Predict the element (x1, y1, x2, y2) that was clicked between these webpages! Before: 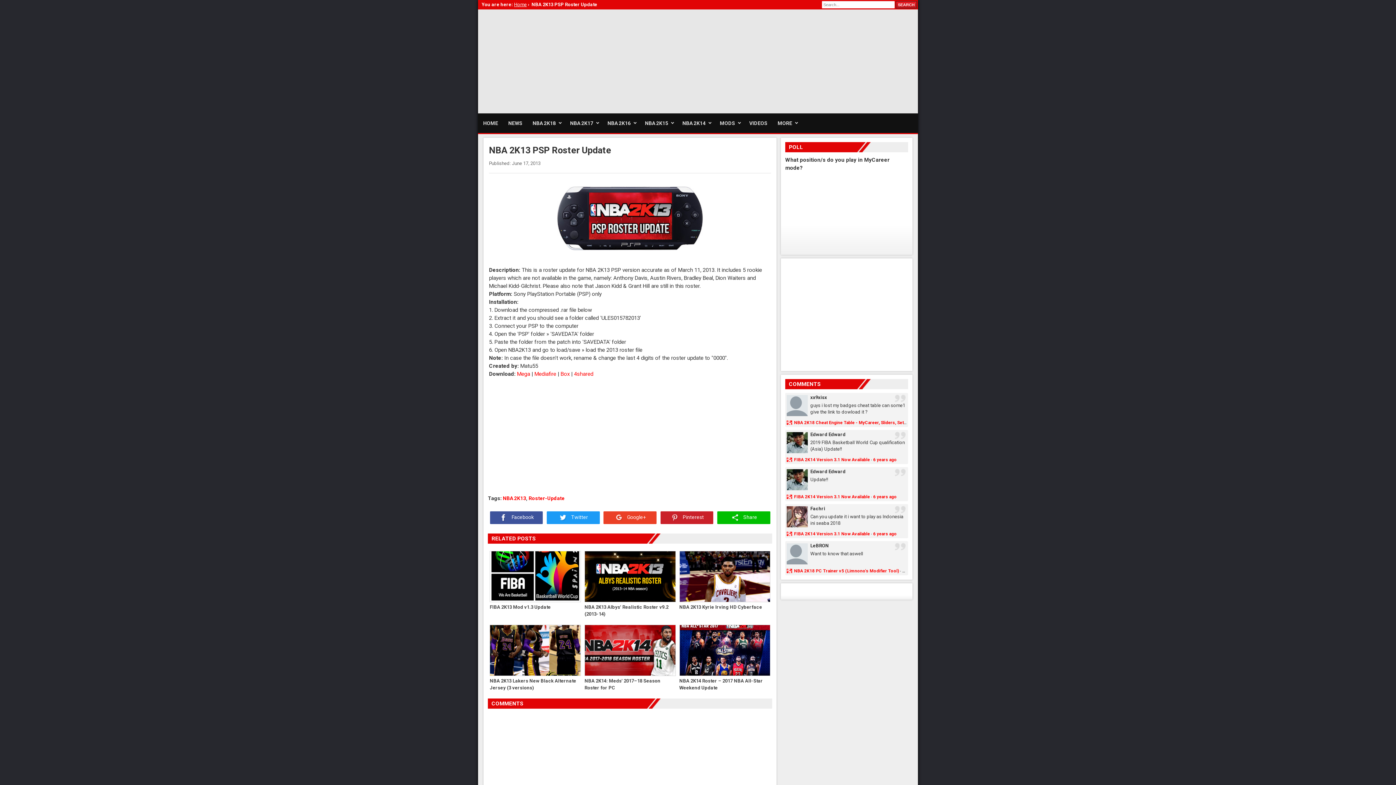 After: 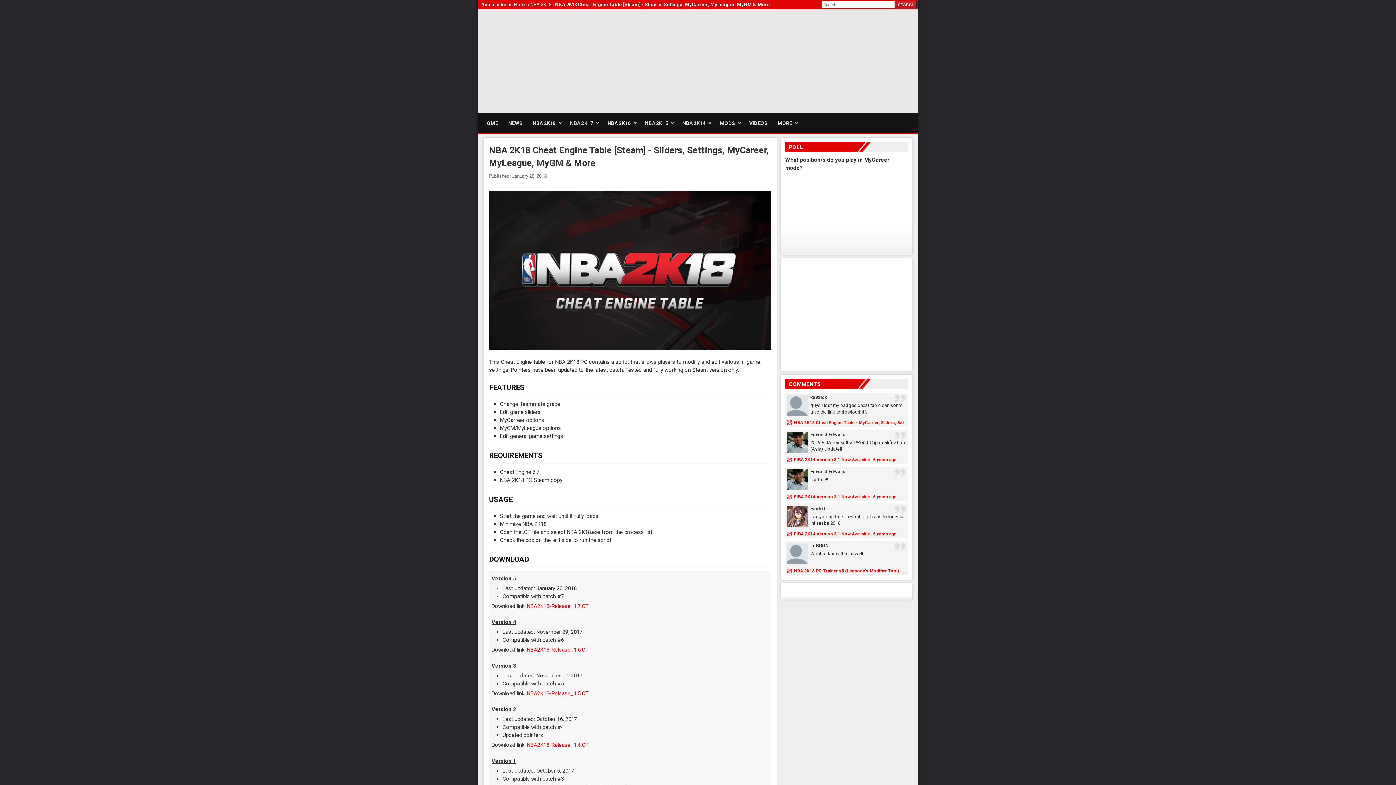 Action: label: NBA 2K18 Cheat Engine Table - MyCareer, Sliders, Settings, MyLeague, MyGM & More - NBA2K.ORG bbox: (794, 420, 998, 425)